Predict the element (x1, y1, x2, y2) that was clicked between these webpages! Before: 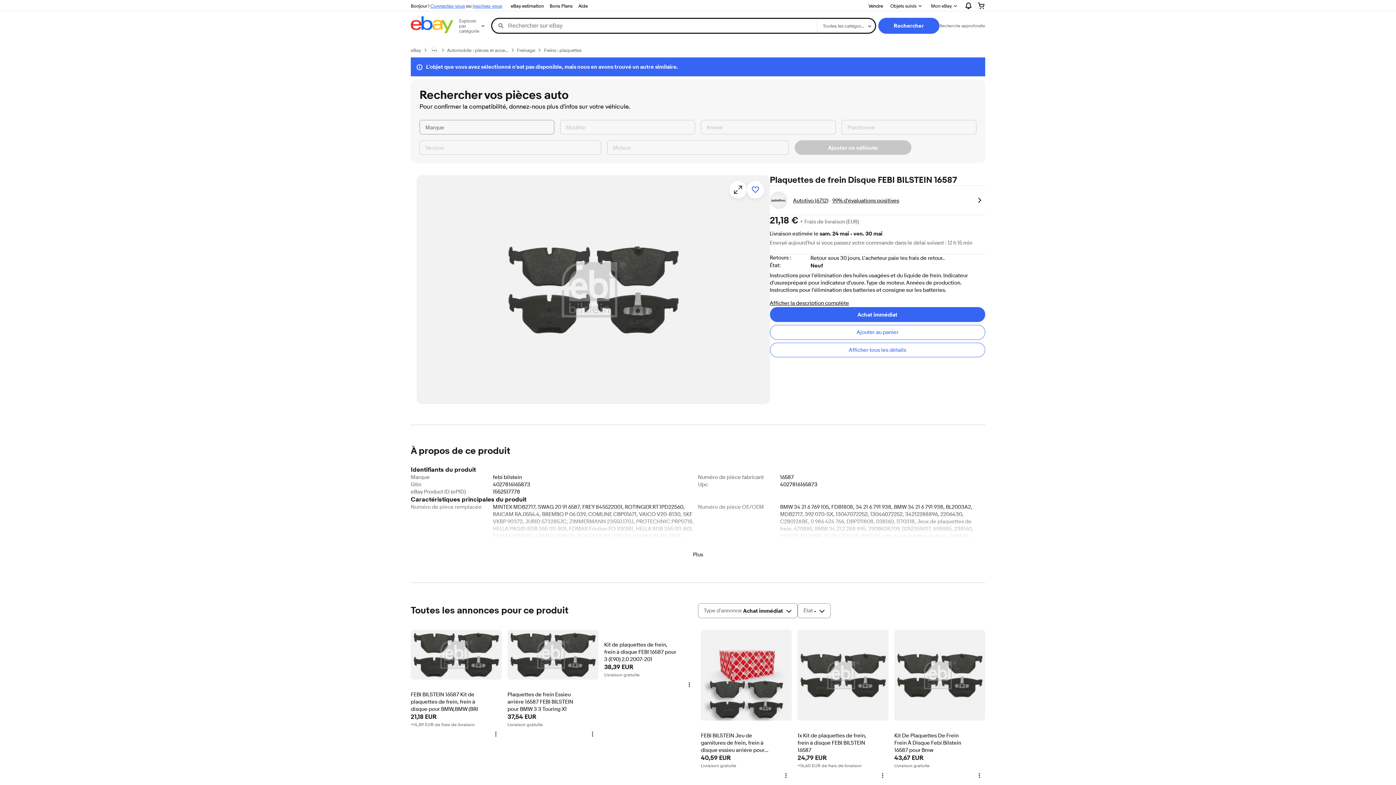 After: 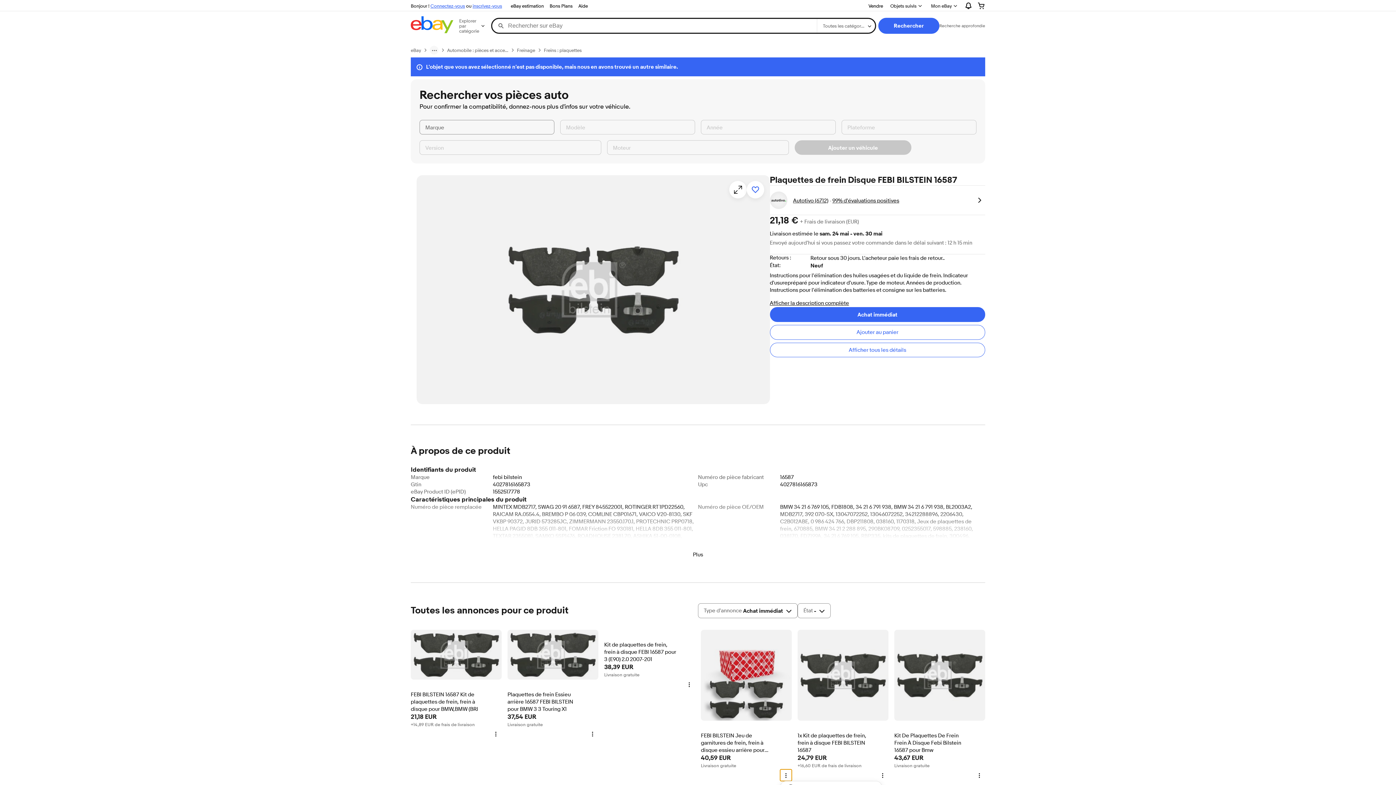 Action: label: Plus d'options bbox: (780, 769, 792, 781)